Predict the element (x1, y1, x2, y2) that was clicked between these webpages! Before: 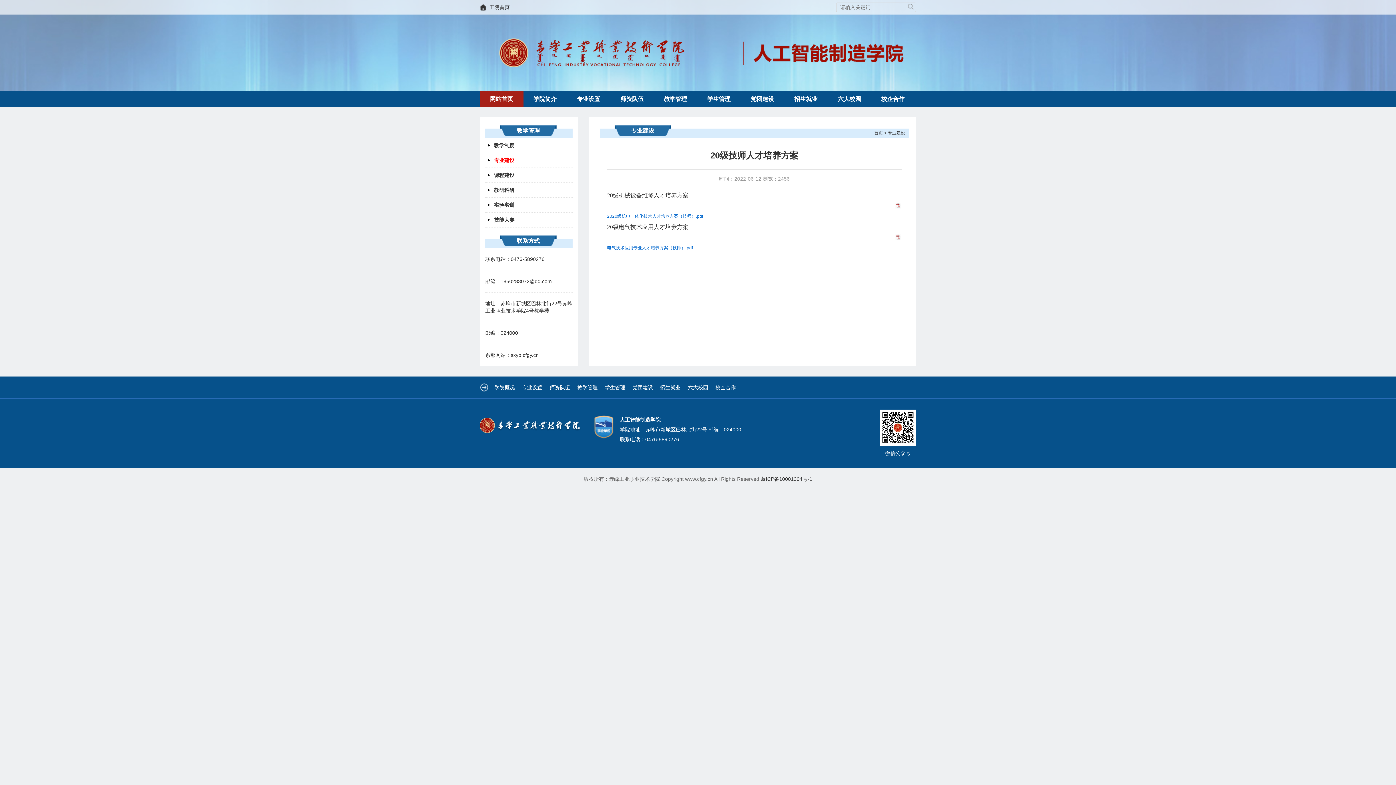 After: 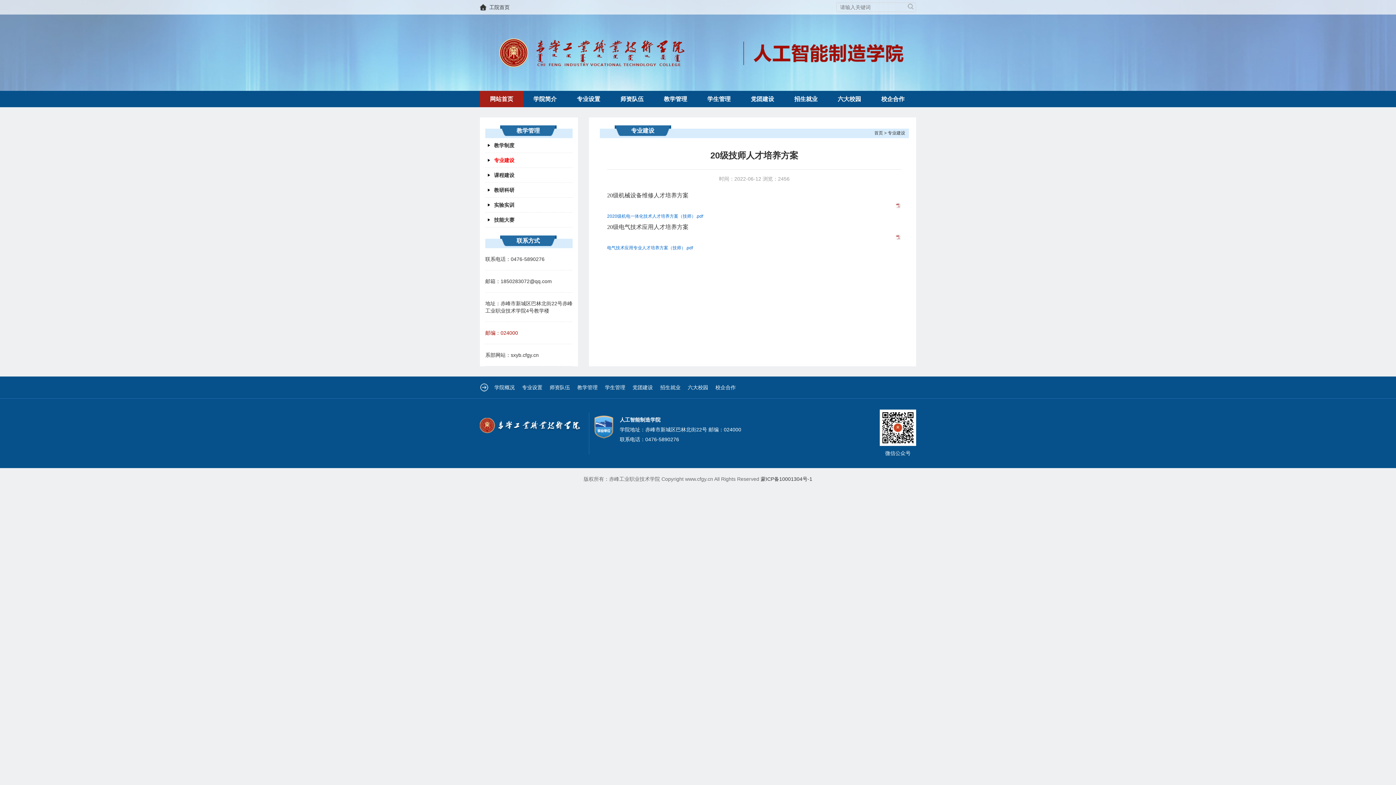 Action: bbox: (485, 330, 518, 336) label: 邮编：024000